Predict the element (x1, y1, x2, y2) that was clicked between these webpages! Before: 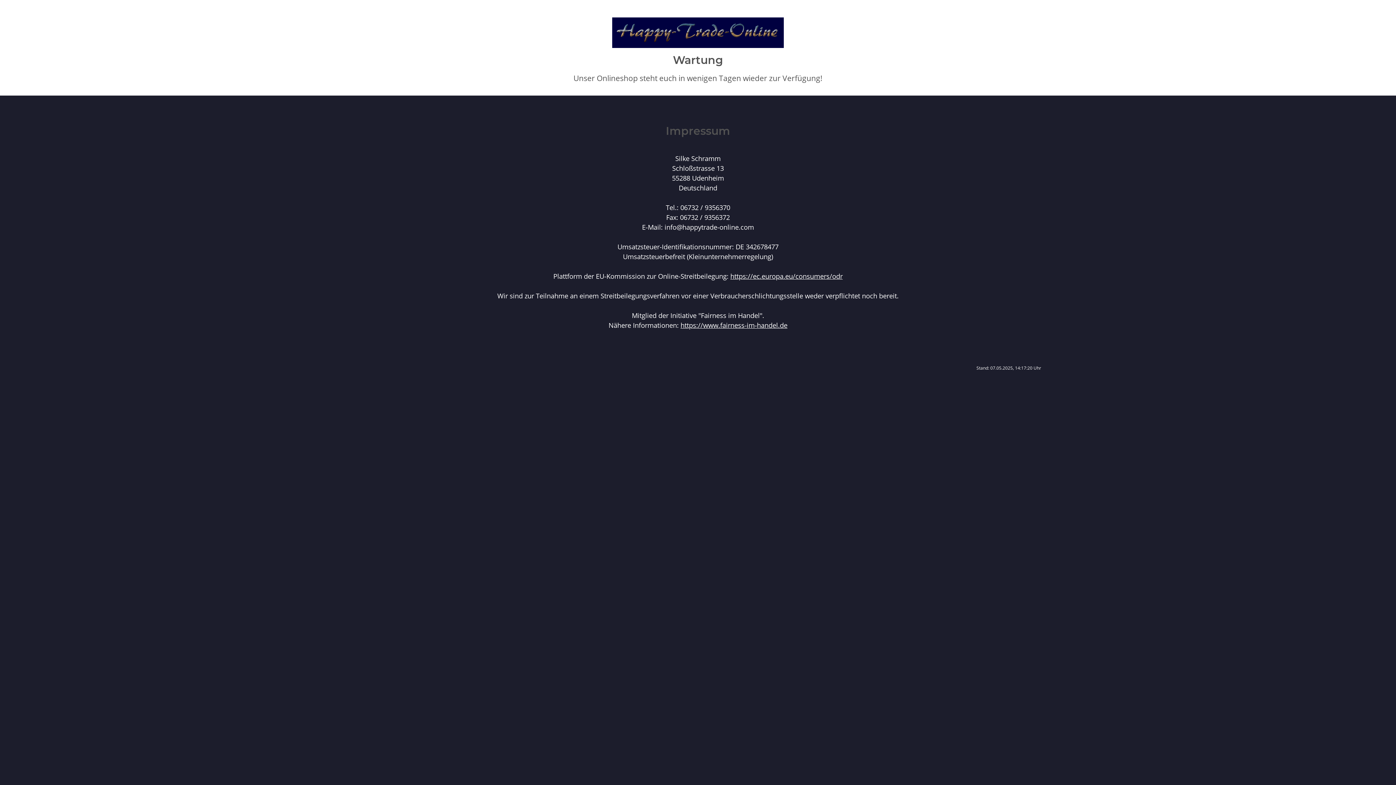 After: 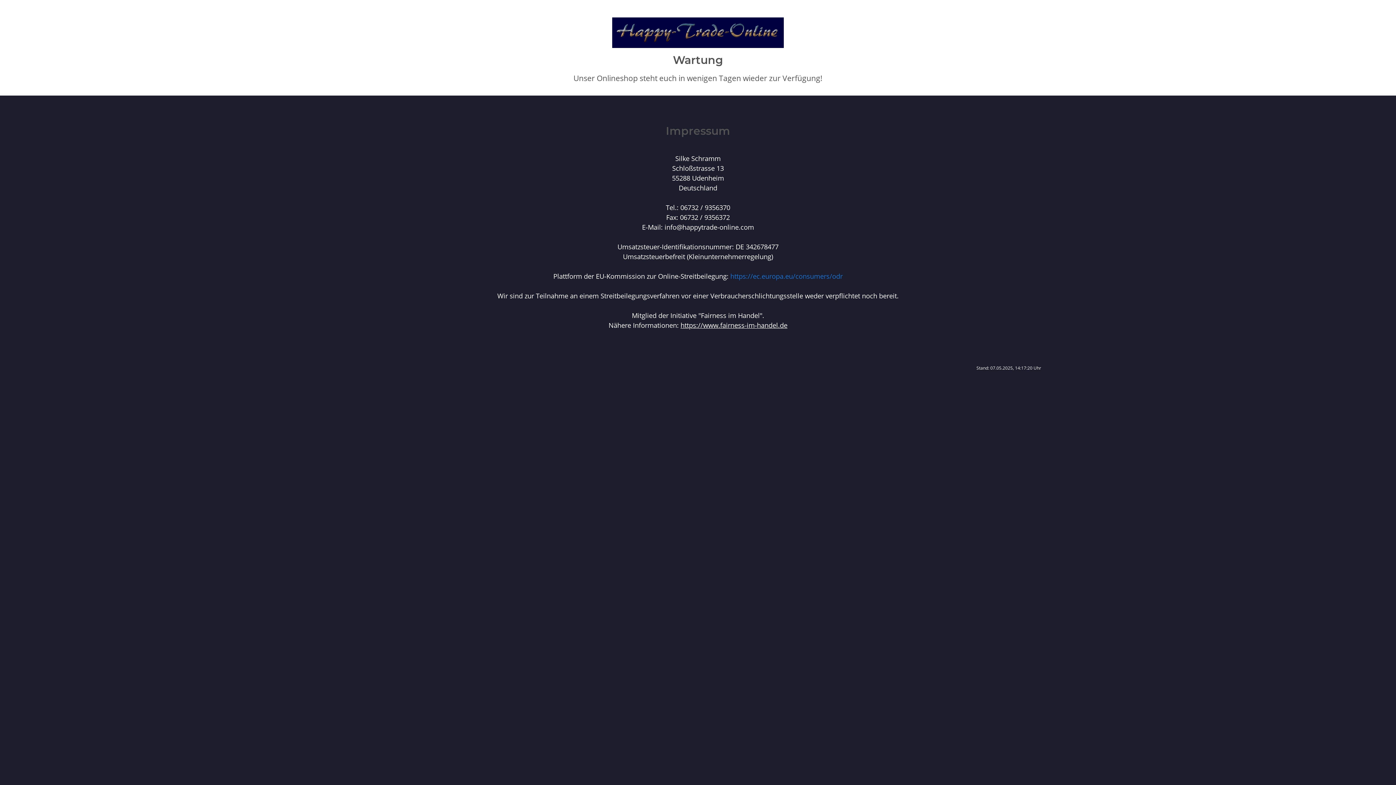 Action: bbox: (730, 271, 842, 280) label: https://ec.europa.eu/consumers/odr